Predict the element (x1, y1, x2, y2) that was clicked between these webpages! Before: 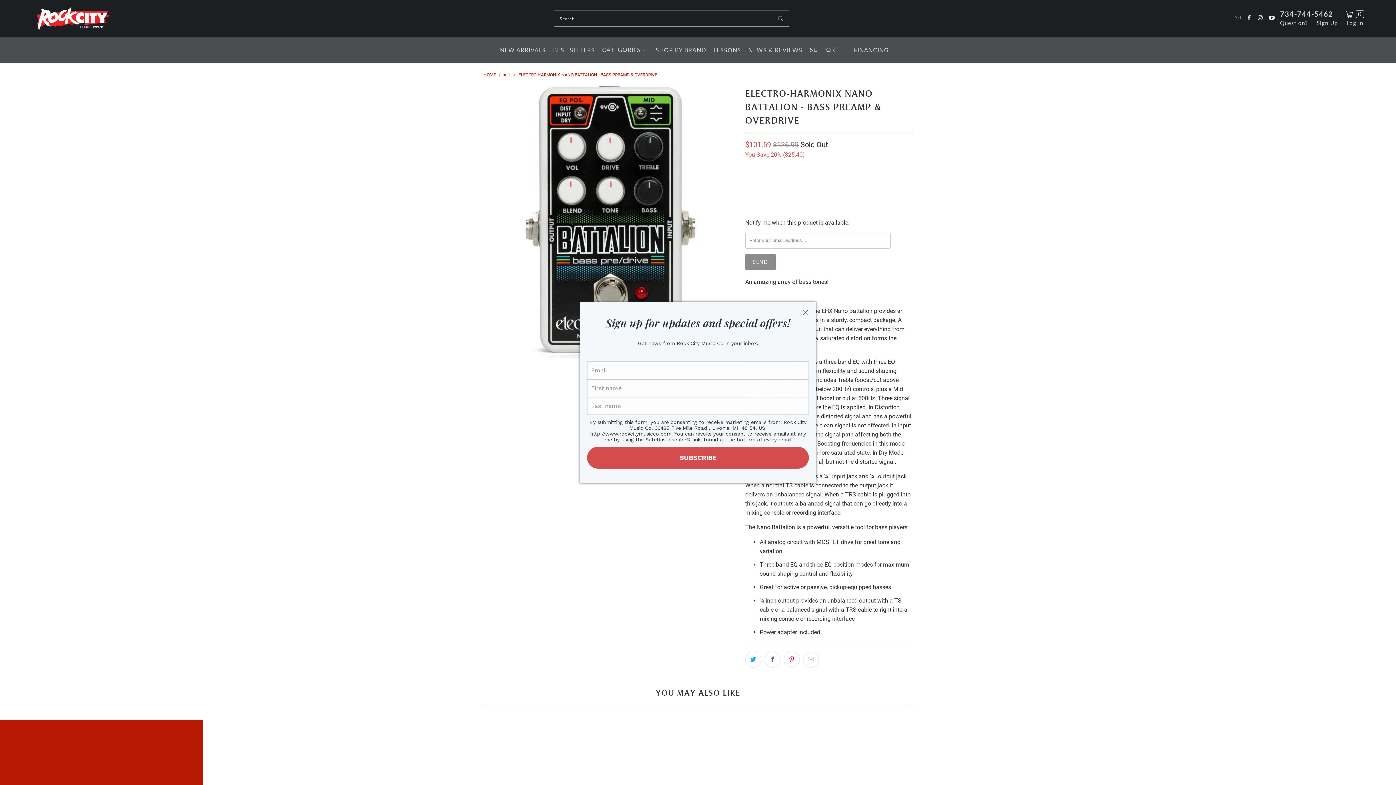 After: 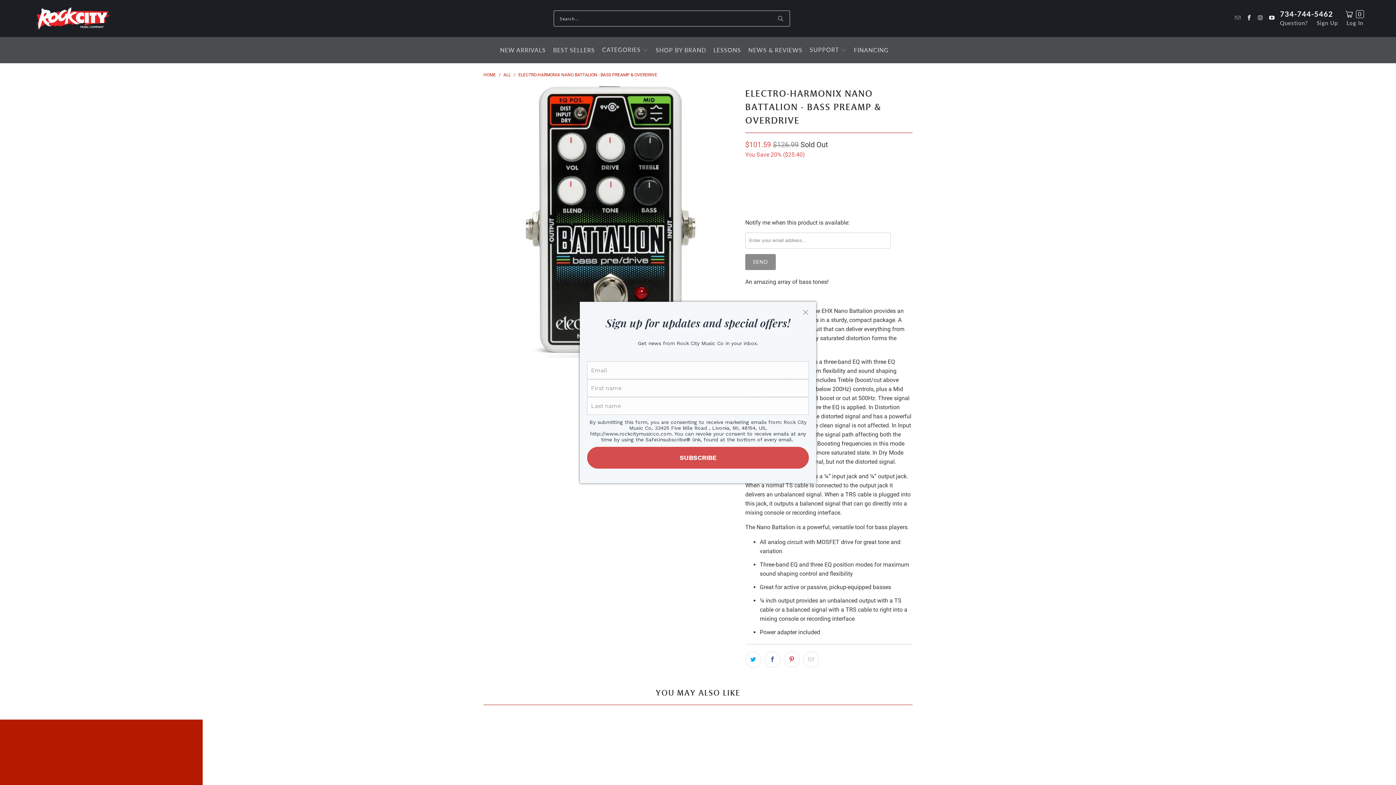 Action: bbox: (1280, 9, 1333, 18) label: 734-744-5462